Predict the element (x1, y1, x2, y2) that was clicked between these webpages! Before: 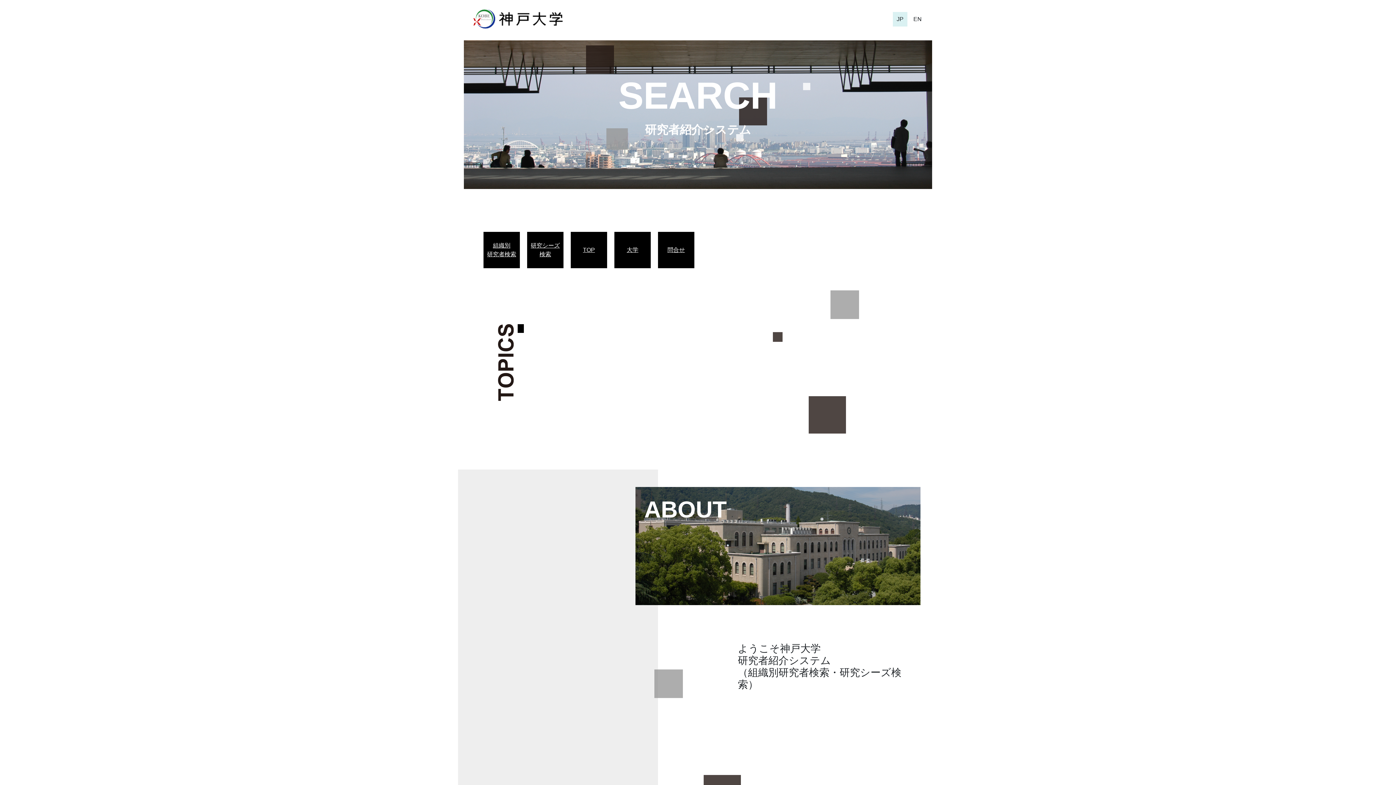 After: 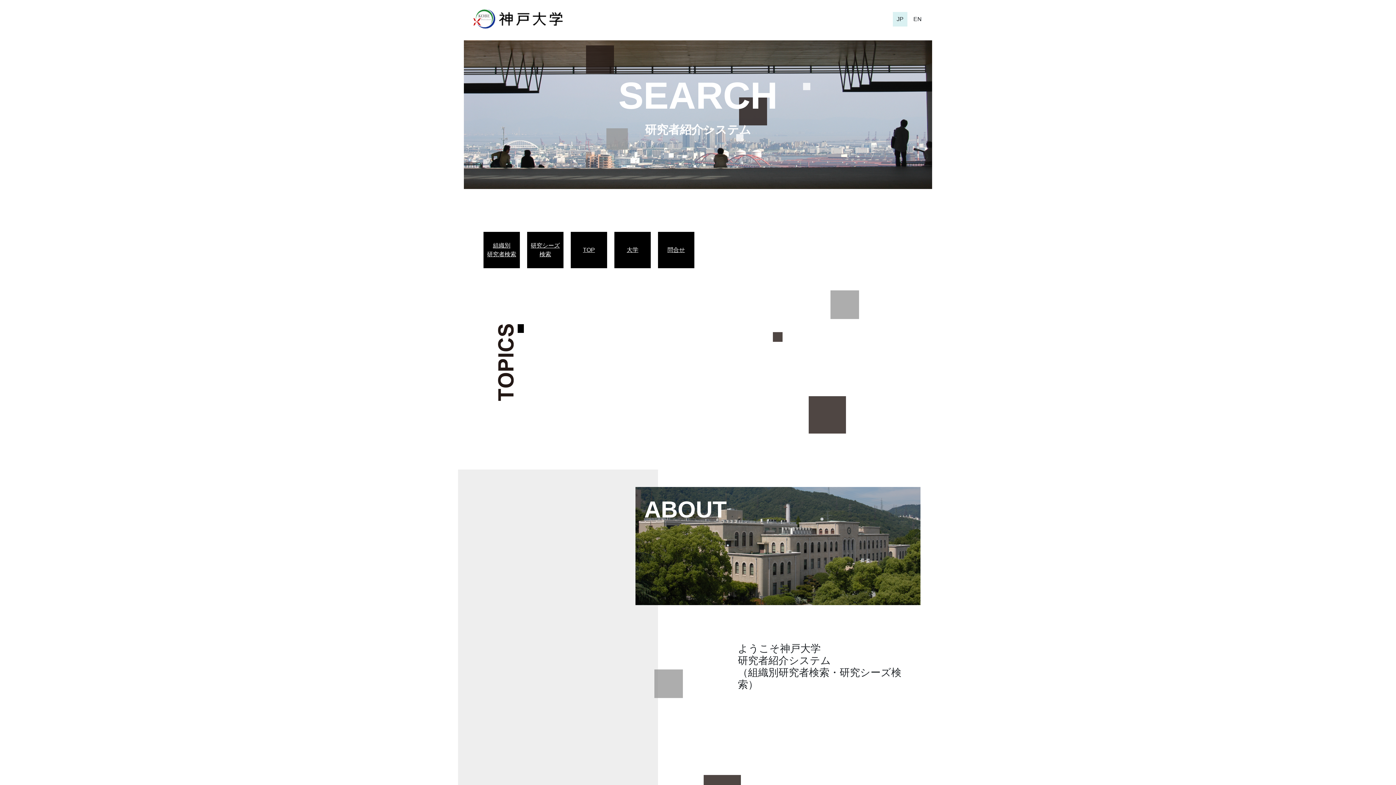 Action: bbox: (574, 245, 603, 254) label: TOP